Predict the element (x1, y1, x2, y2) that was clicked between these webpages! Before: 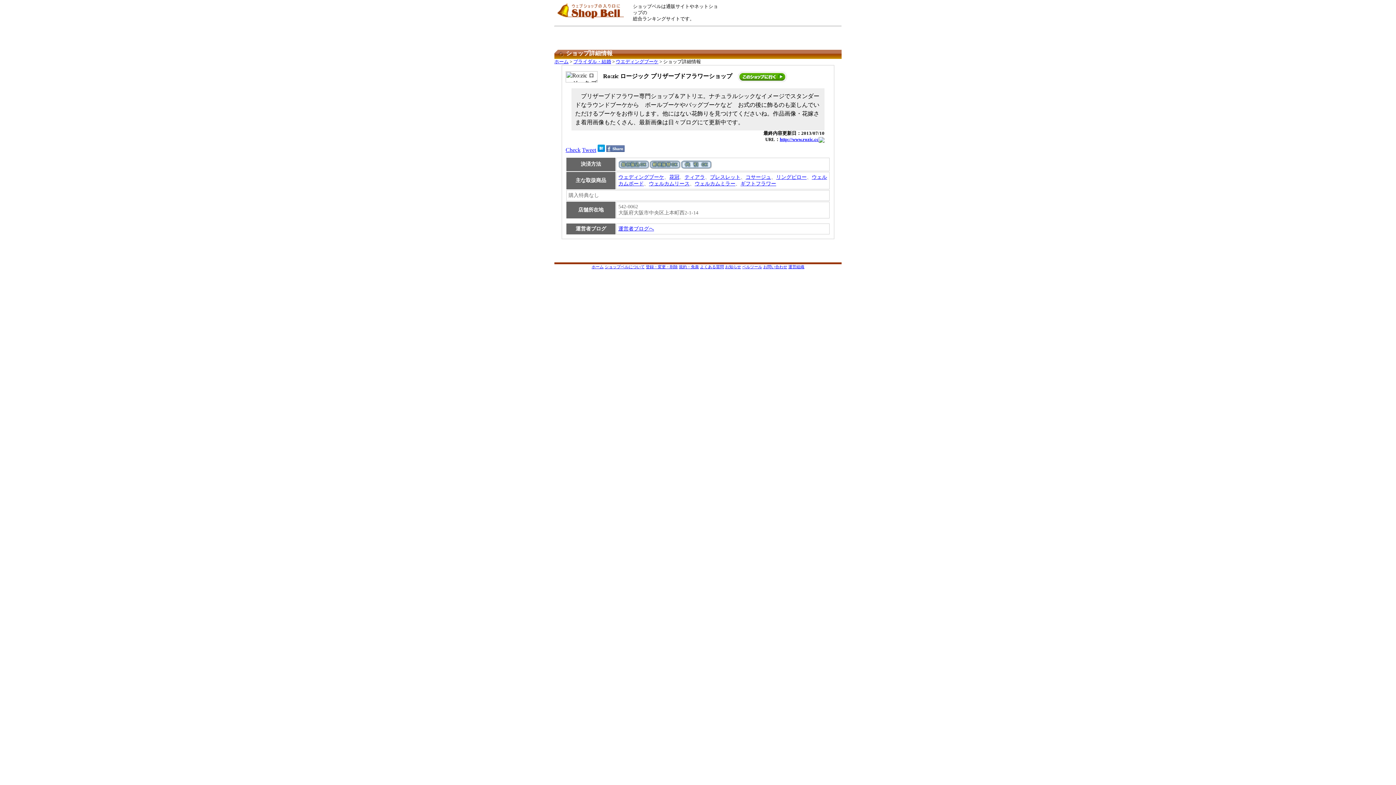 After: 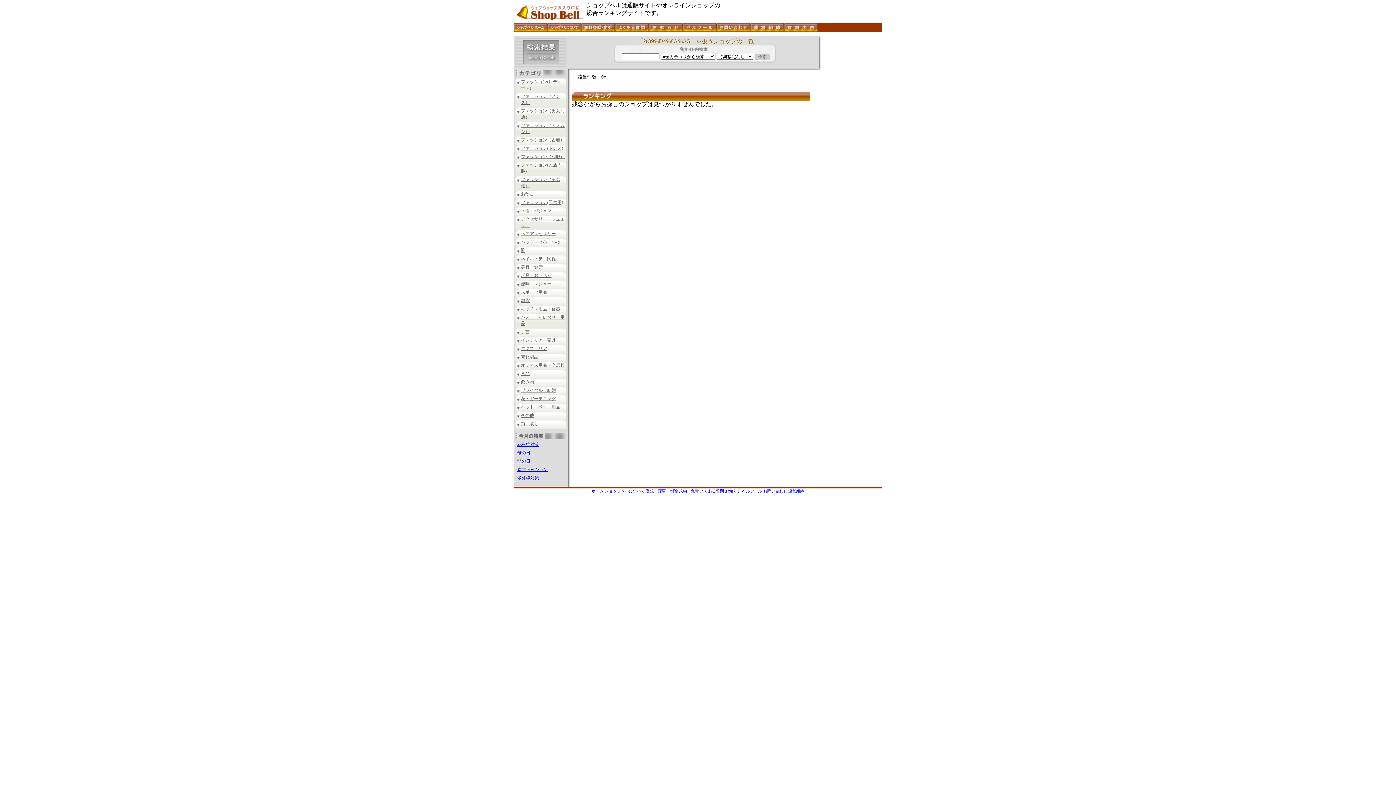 Action: bbox: (669, 174, 679, 180) label: 花冠